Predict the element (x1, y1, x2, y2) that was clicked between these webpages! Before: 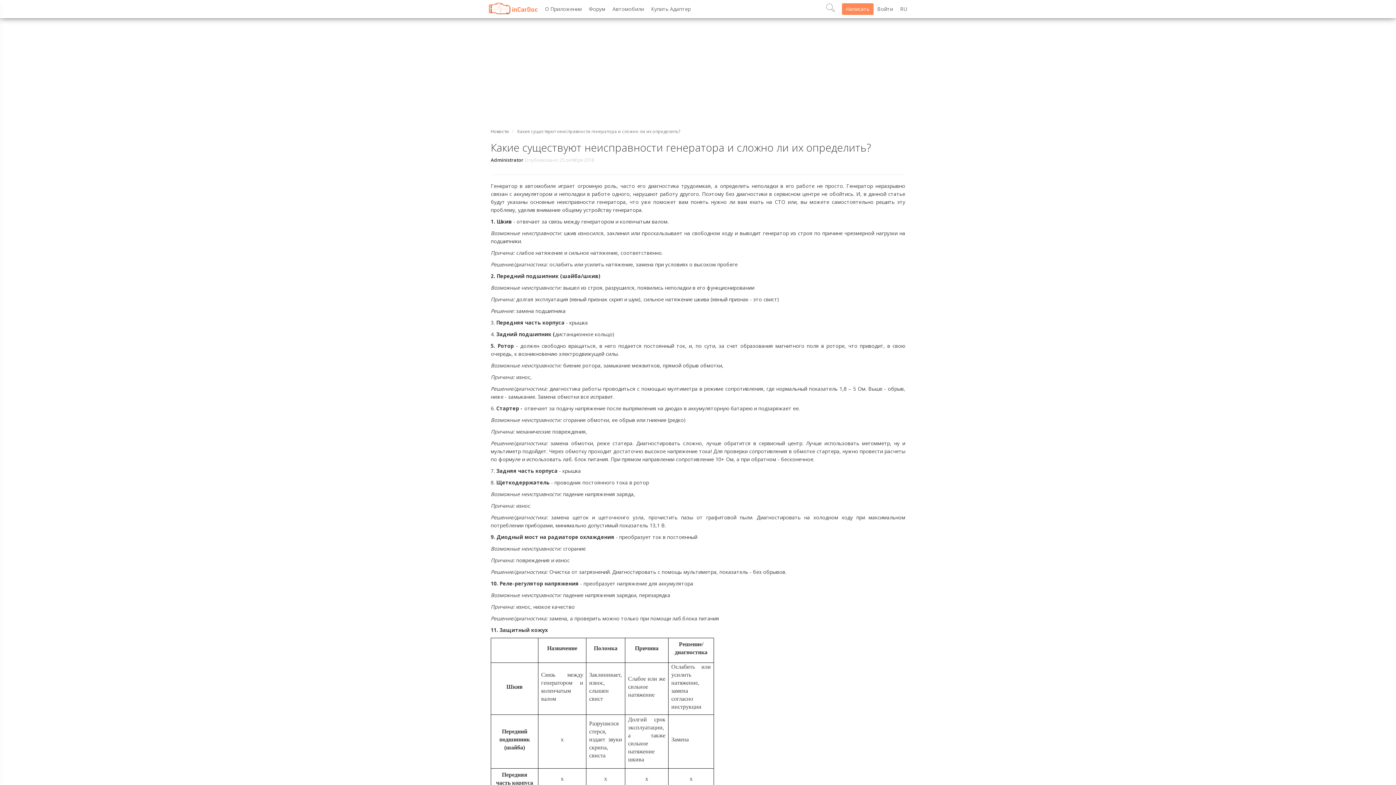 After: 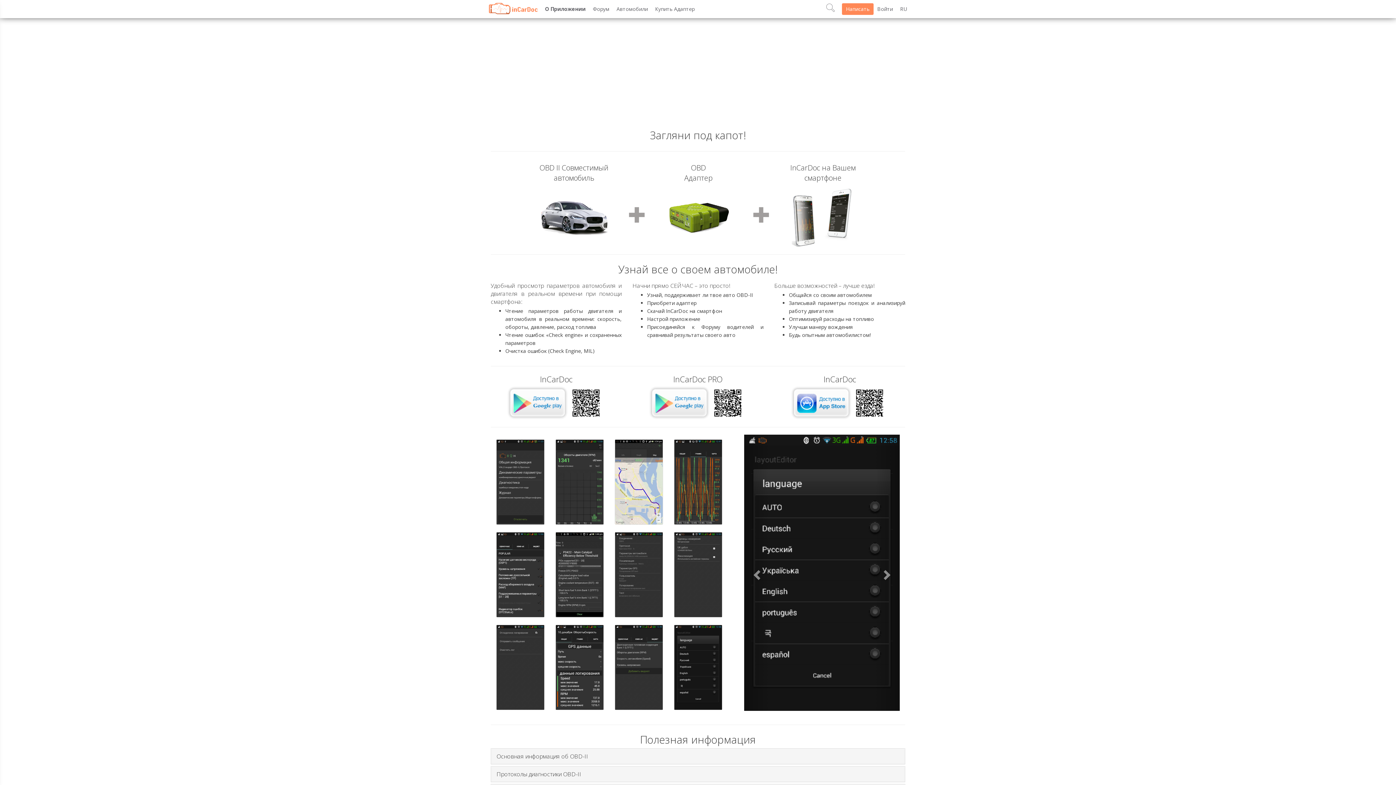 Action: label: О Приложении bbox: (541, 0, 585, 18)